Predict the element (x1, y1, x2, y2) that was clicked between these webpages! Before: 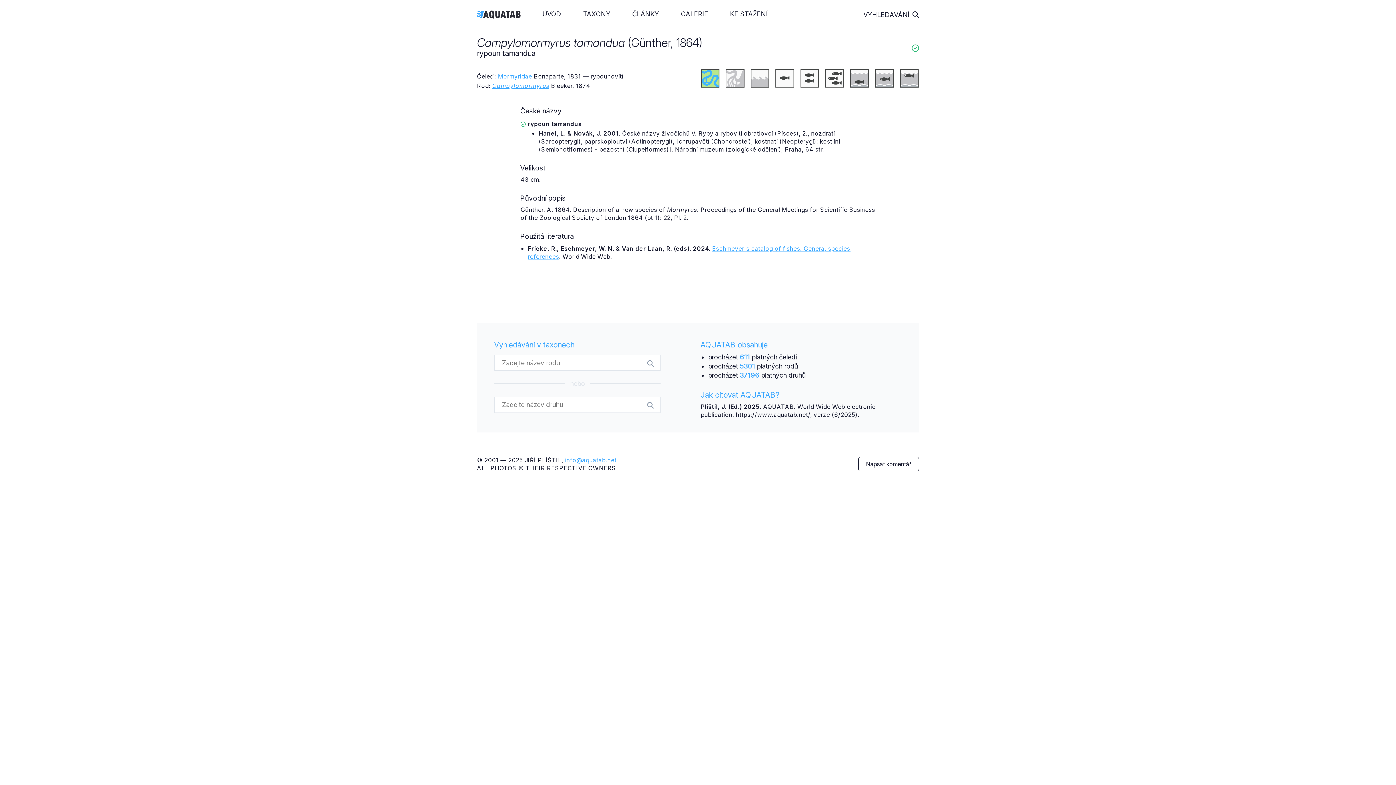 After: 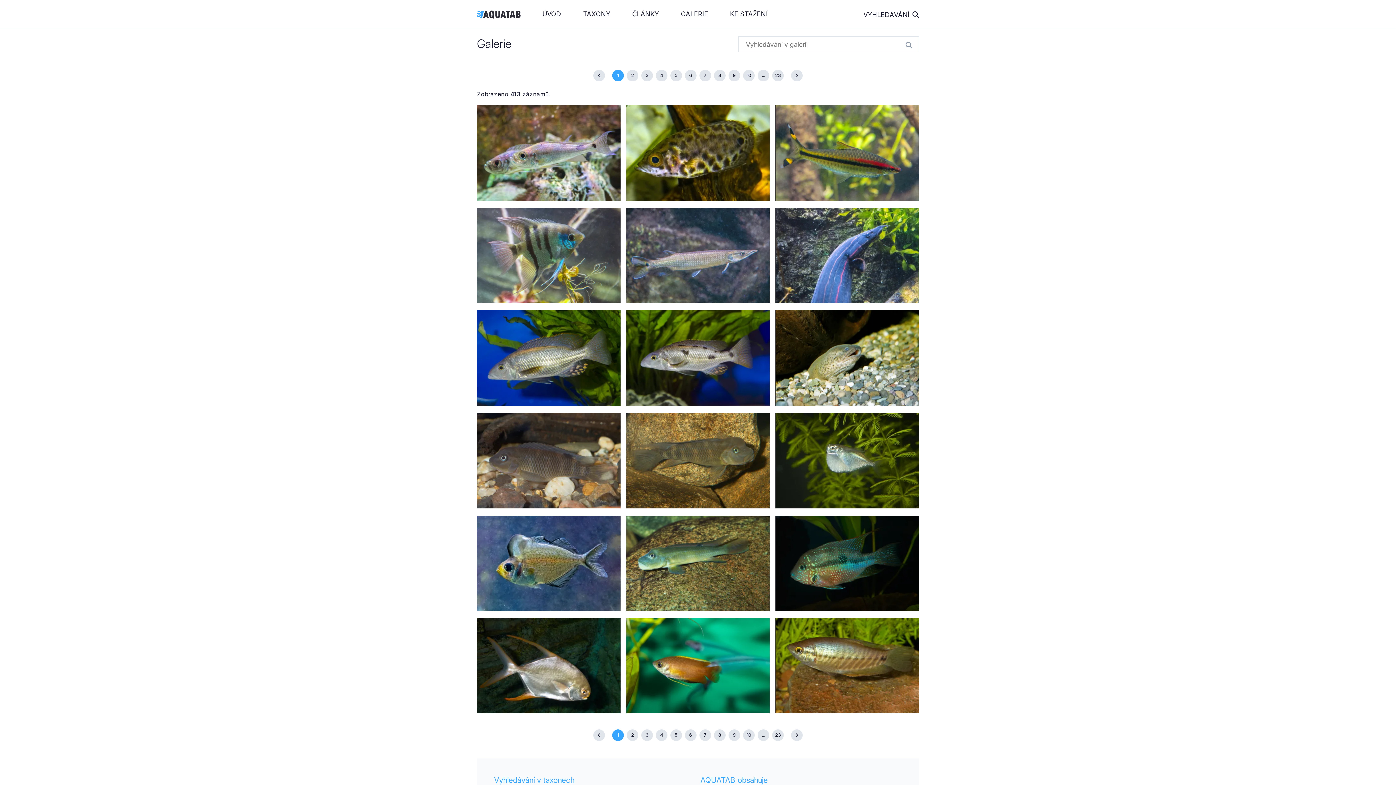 Action: label: GALERIE bbox: (670, 2, 719, 25)